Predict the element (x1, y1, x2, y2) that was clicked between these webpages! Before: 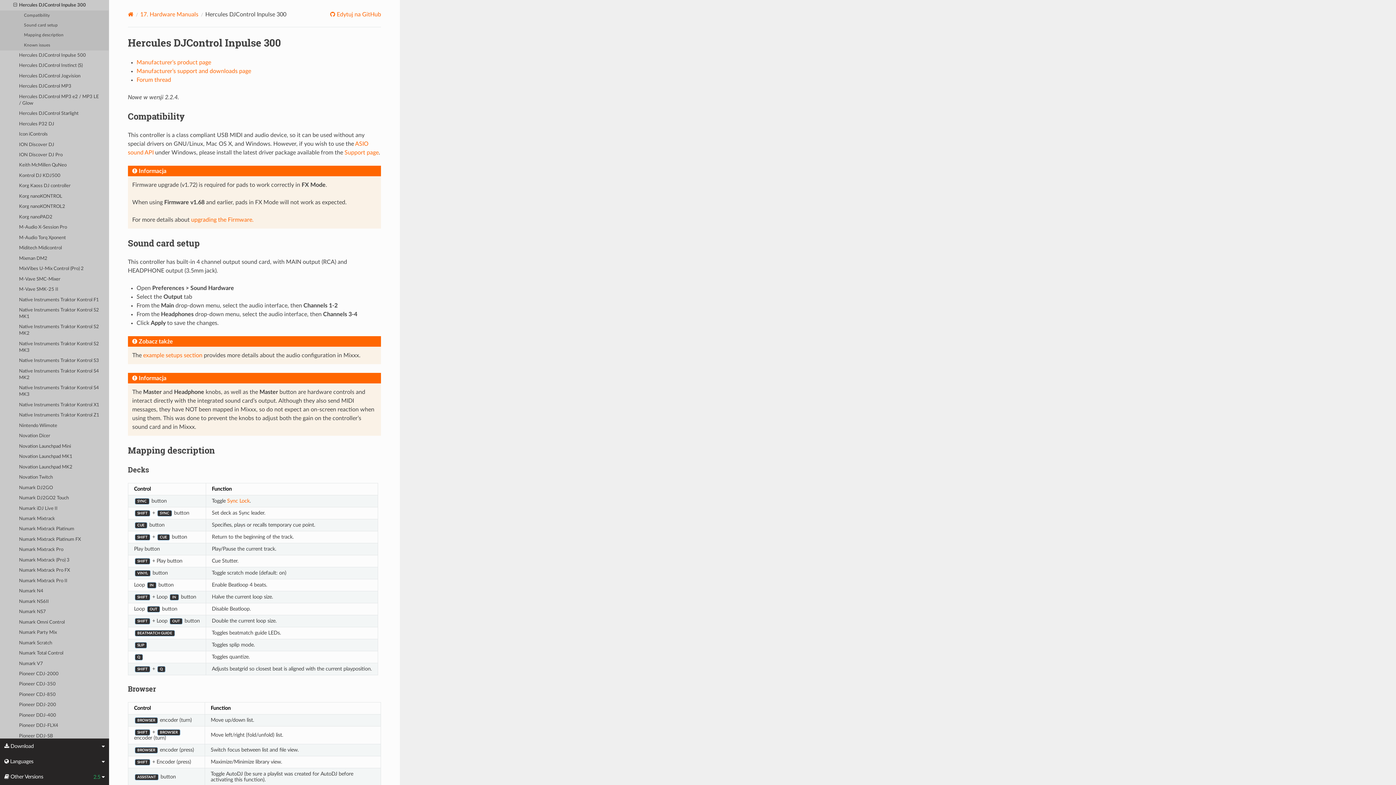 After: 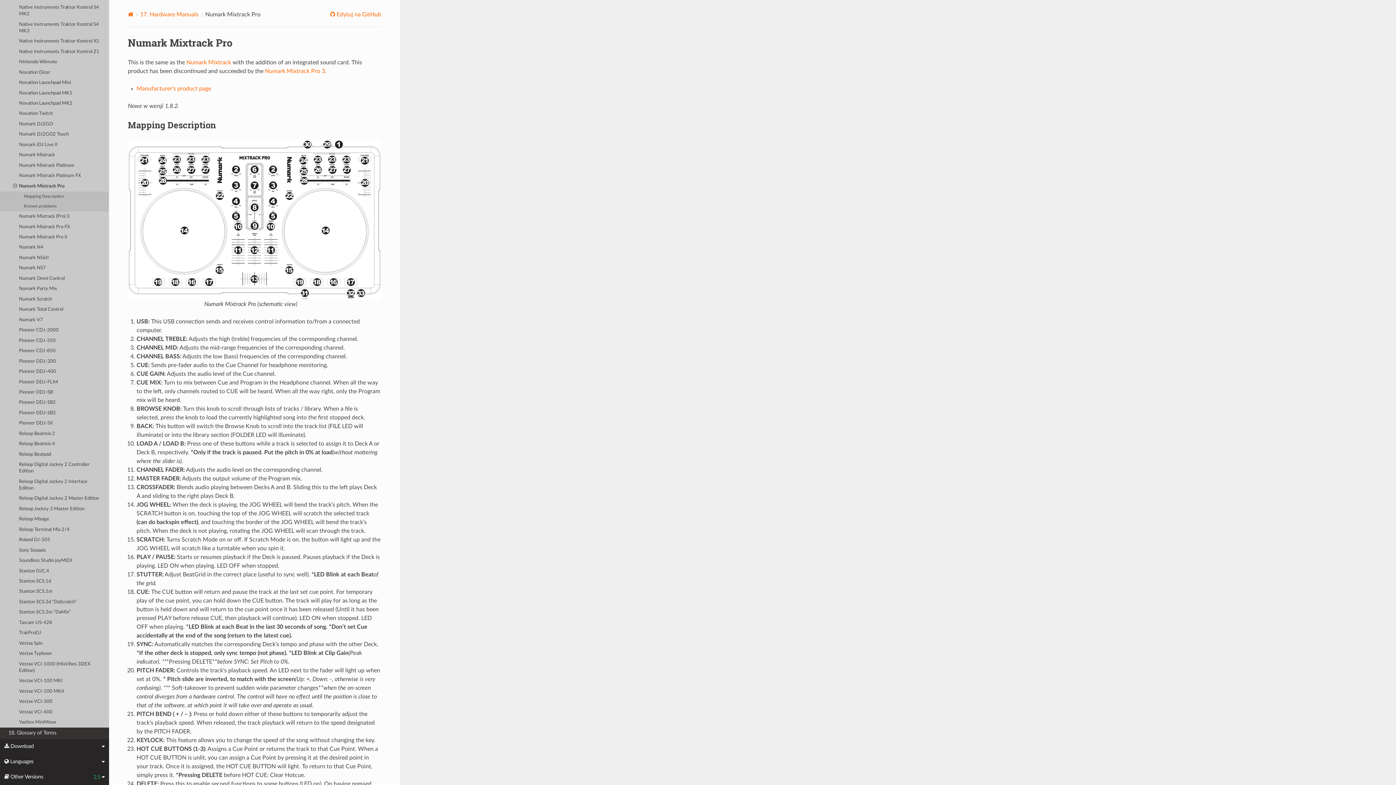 Action: bbox: (0, 545, 109, 555) label: Numark Mixtrack Pro